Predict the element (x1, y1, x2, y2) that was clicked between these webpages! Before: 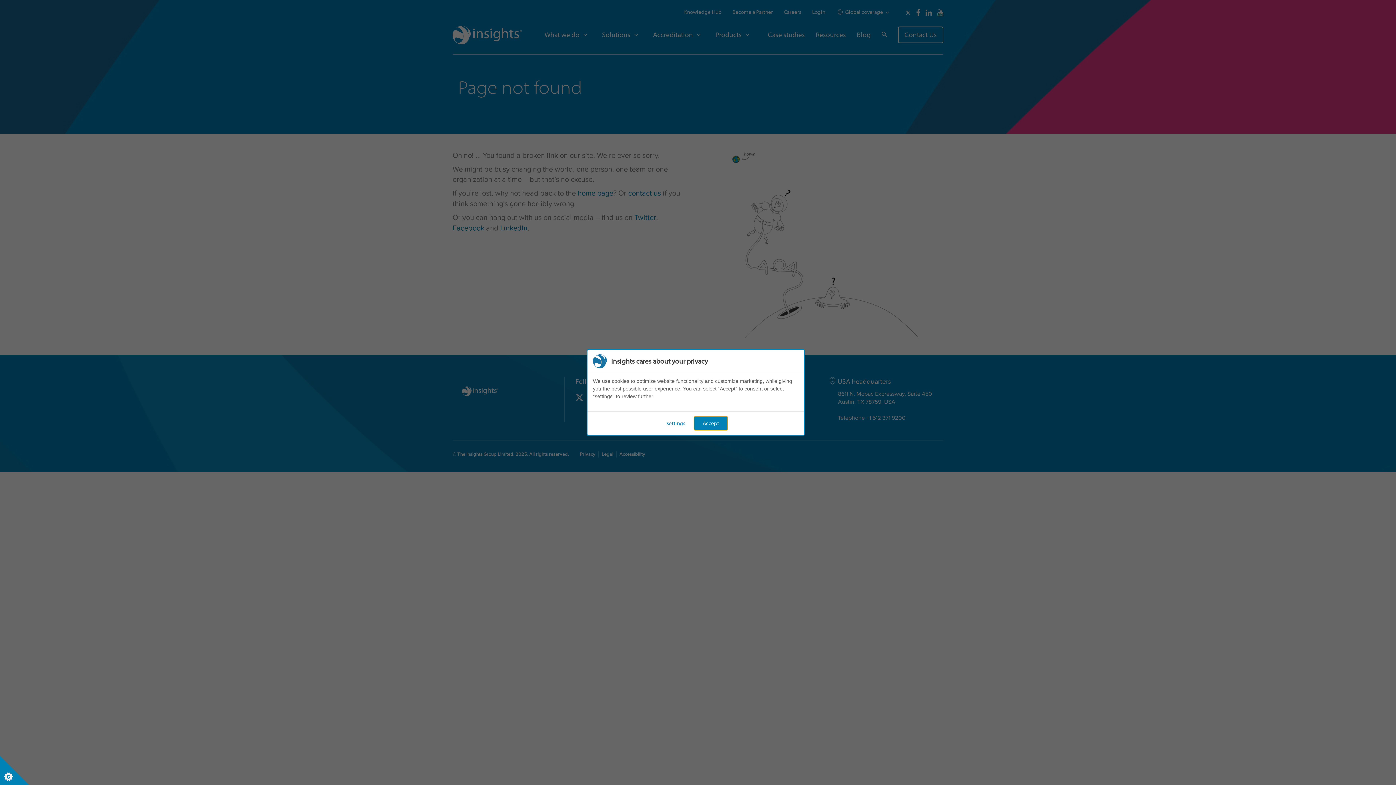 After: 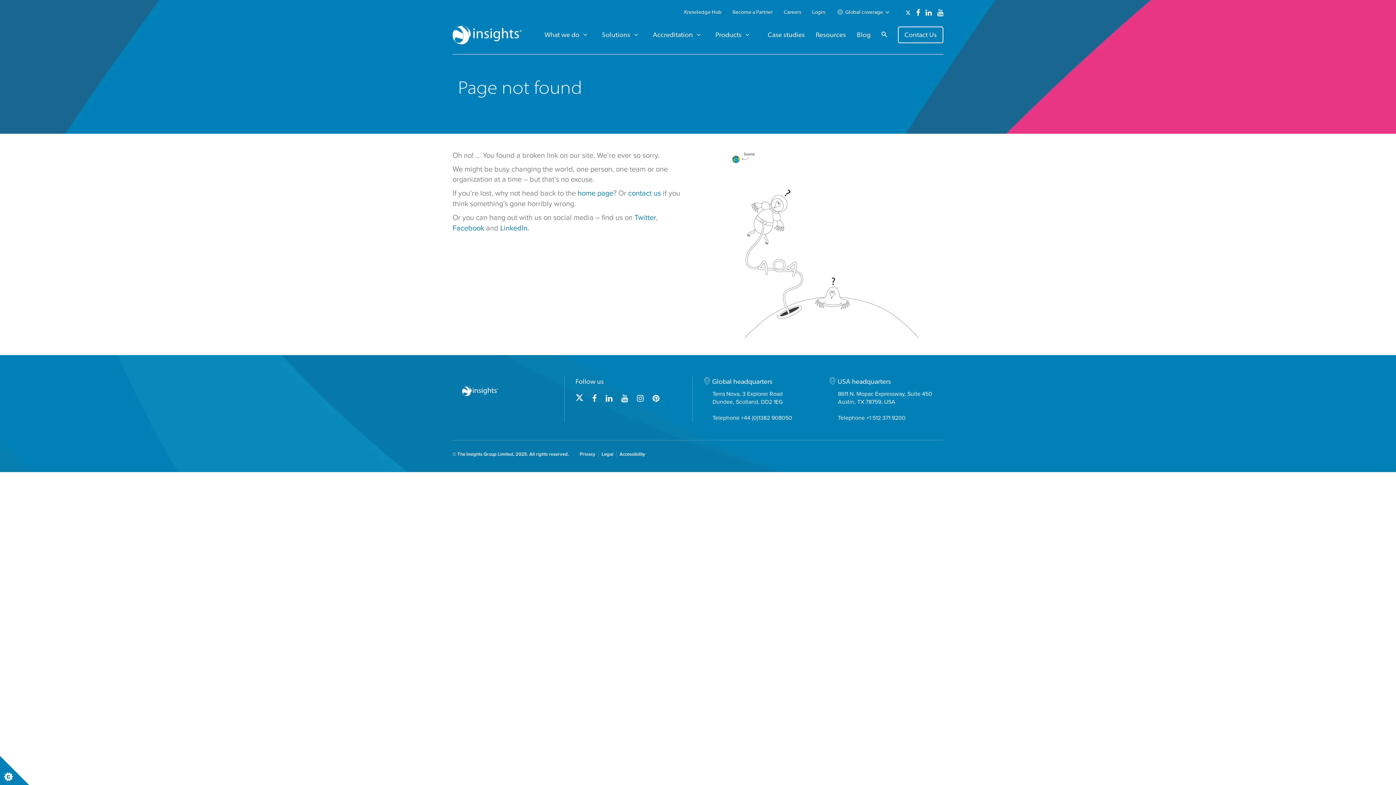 Action: label: Accept bbox: (694, 416, 728, 430)